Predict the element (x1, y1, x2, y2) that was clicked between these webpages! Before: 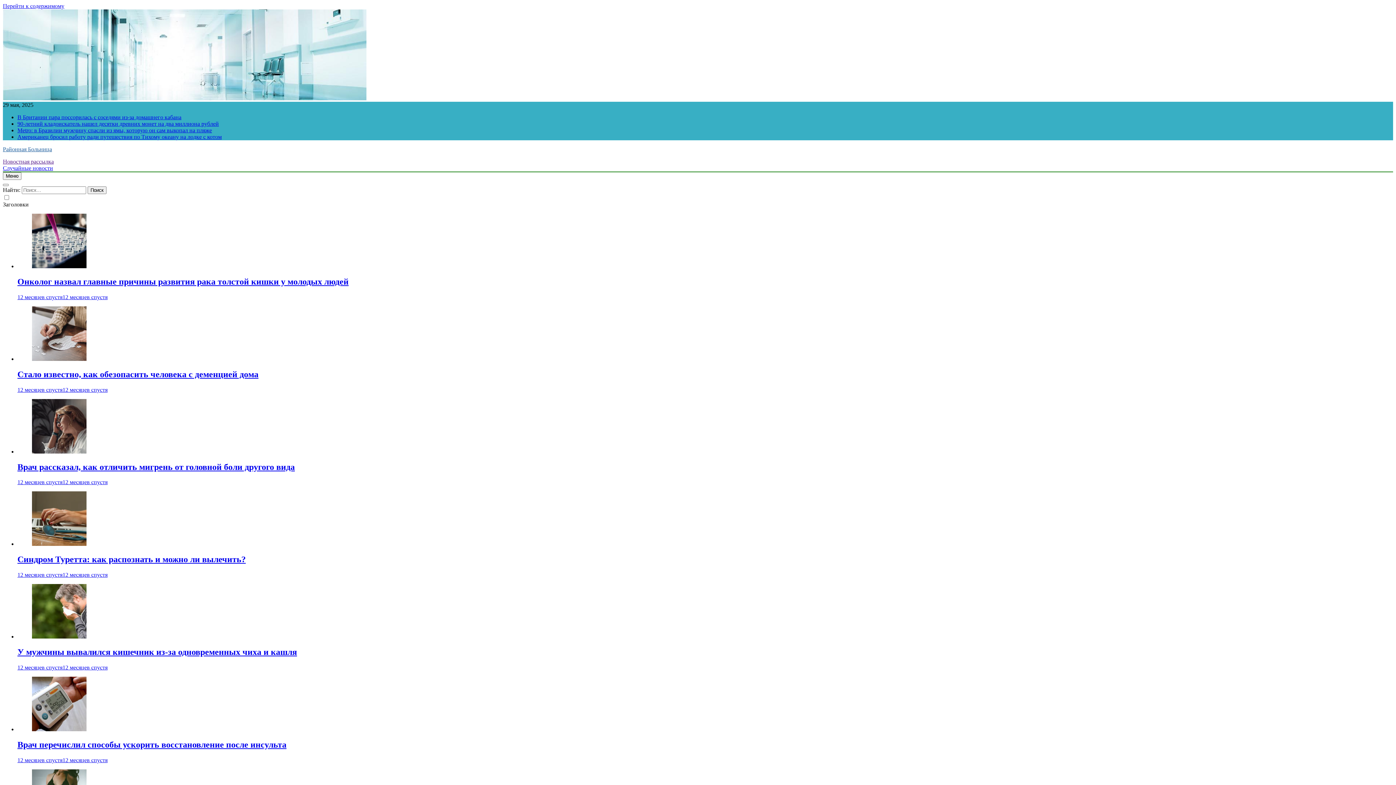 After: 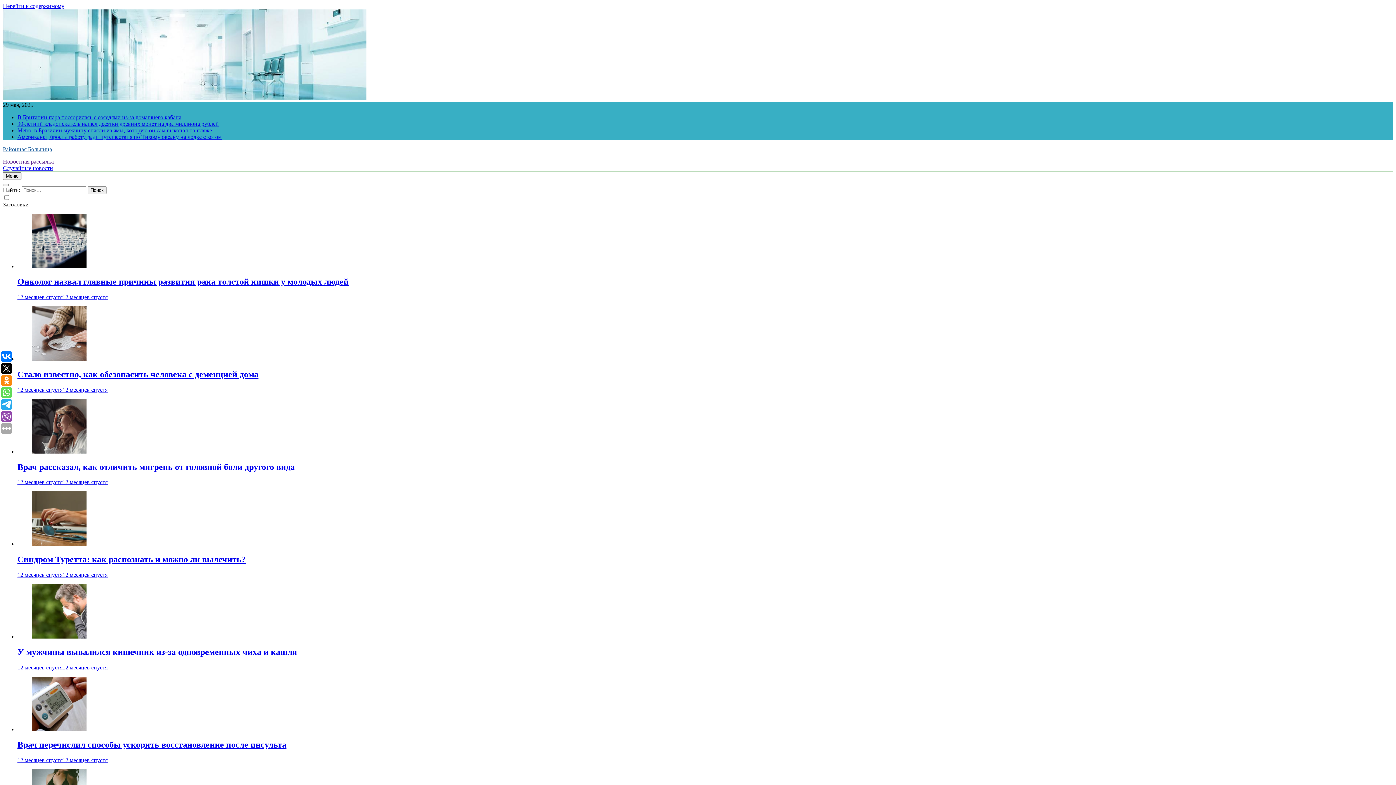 Action: label: Врач перечислил способы ускорить восстановление после инсульта bbox: (17, 740, 286, 749)